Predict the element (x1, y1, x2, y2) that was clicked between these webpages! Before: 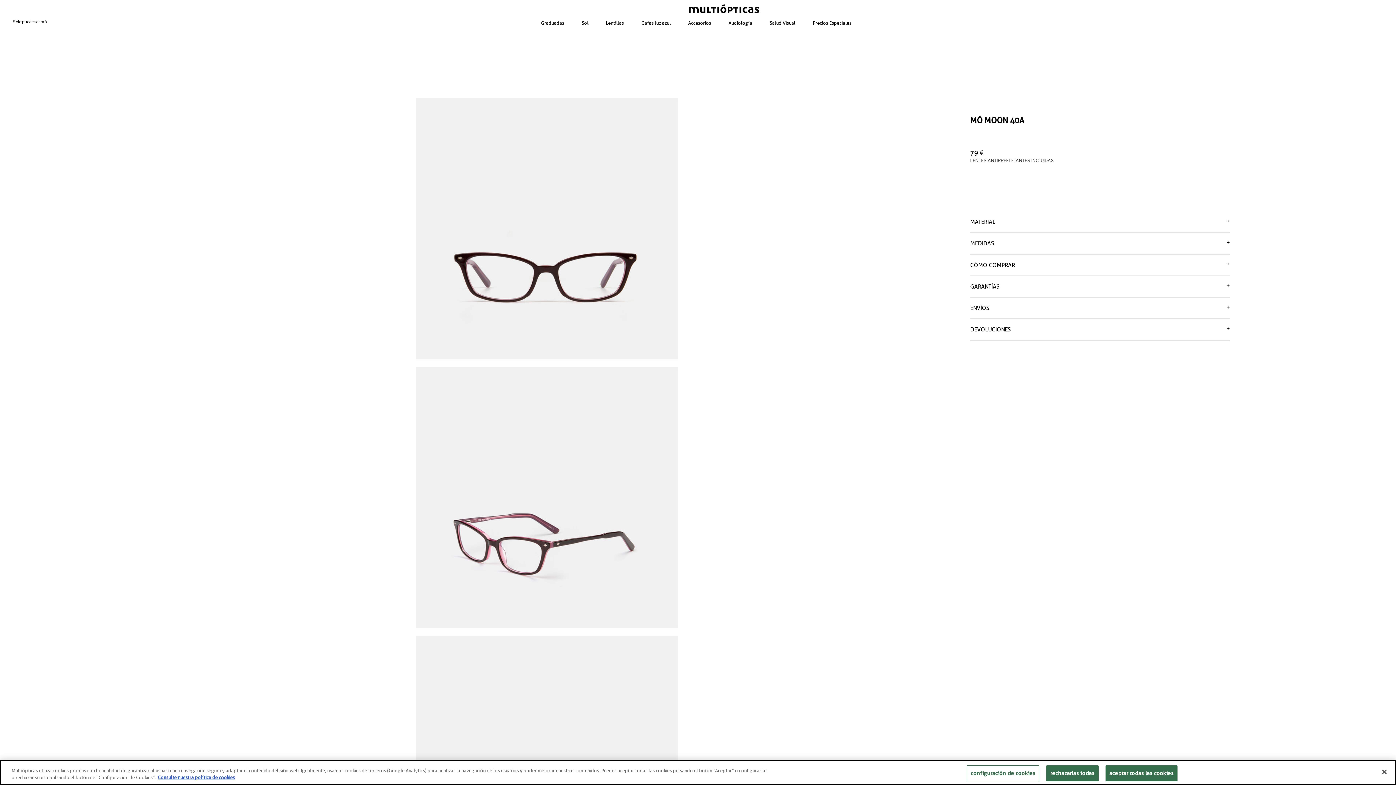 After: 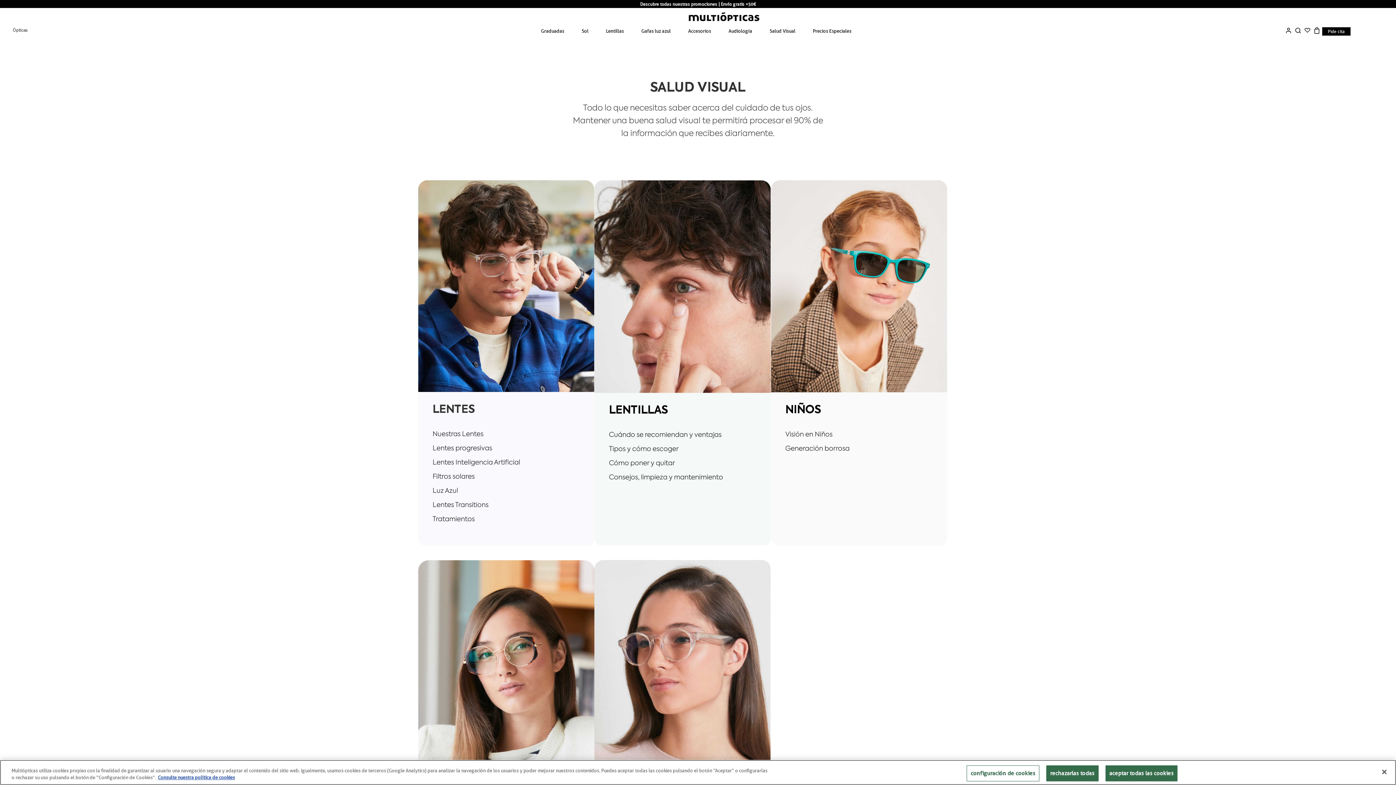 Action: bbox: (769, 17, 795, 28) label: Salud Visual